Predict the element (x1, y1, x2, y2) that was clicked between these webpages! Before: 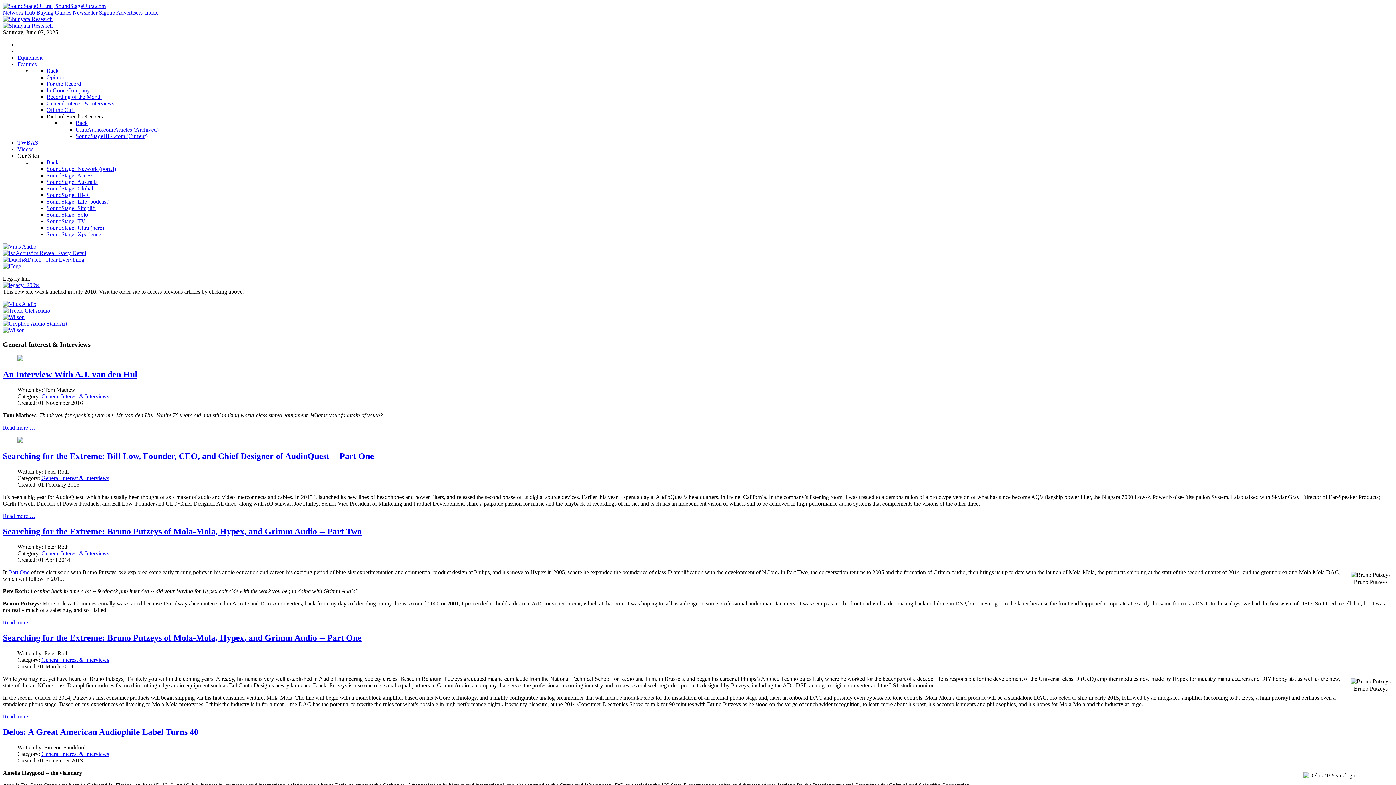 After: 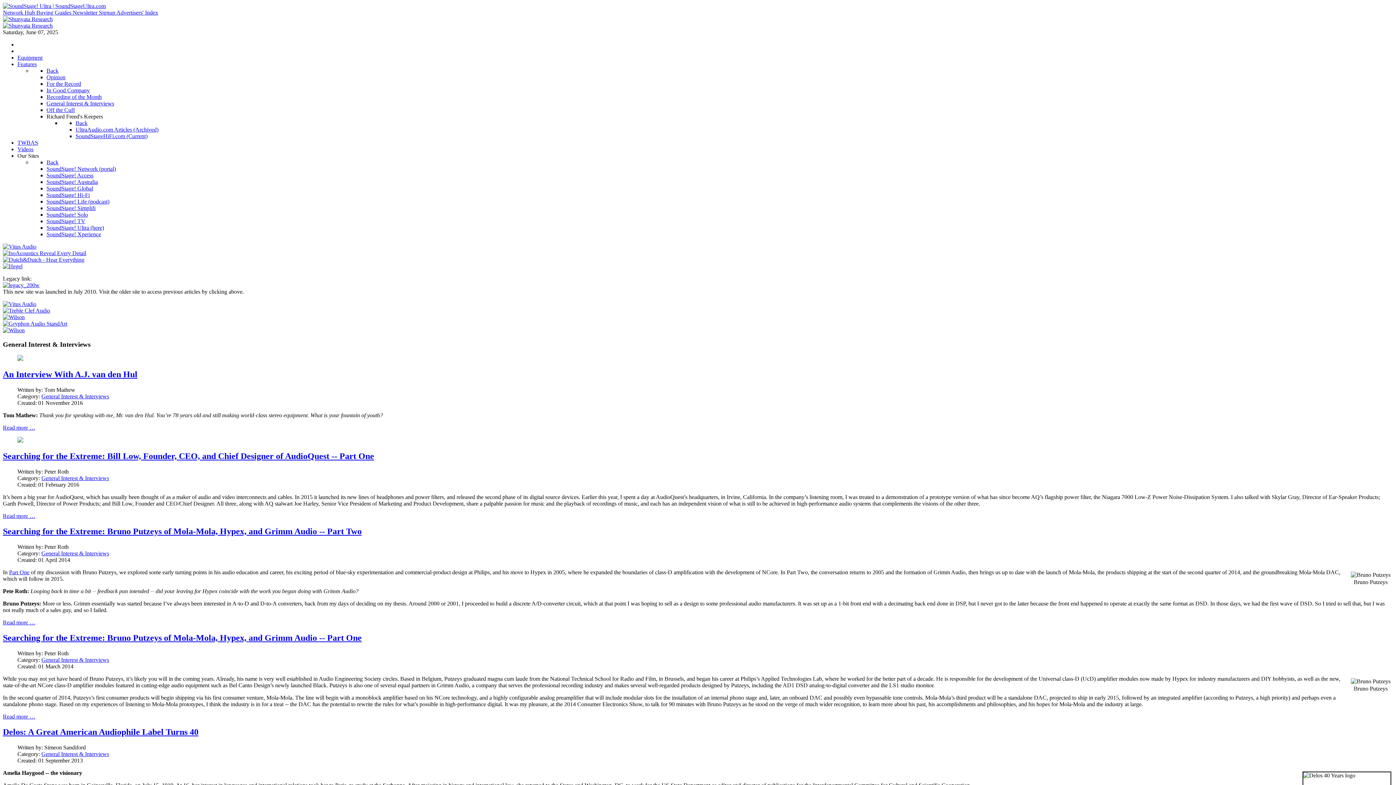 Action: bbox: (116, 9, 158, 15) label: Advertisers' Index